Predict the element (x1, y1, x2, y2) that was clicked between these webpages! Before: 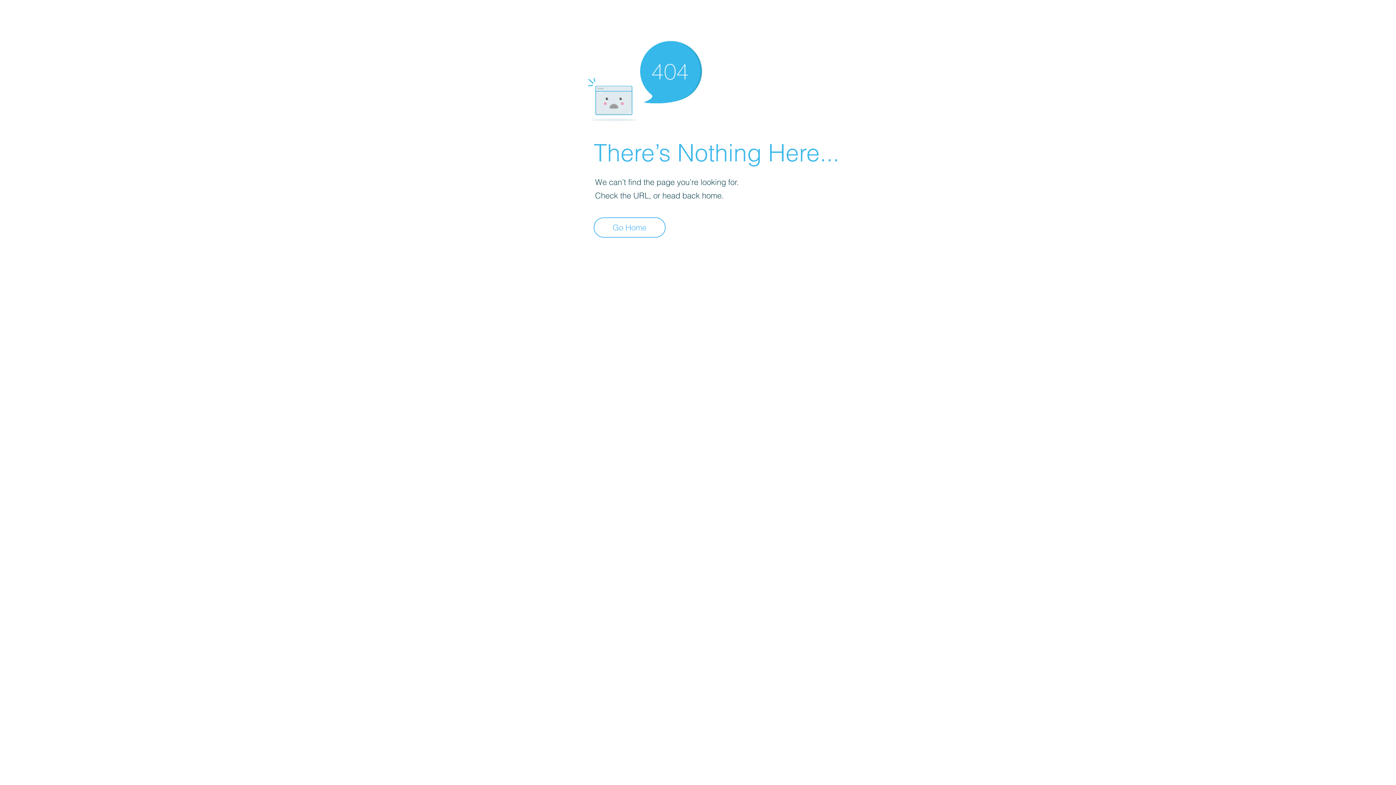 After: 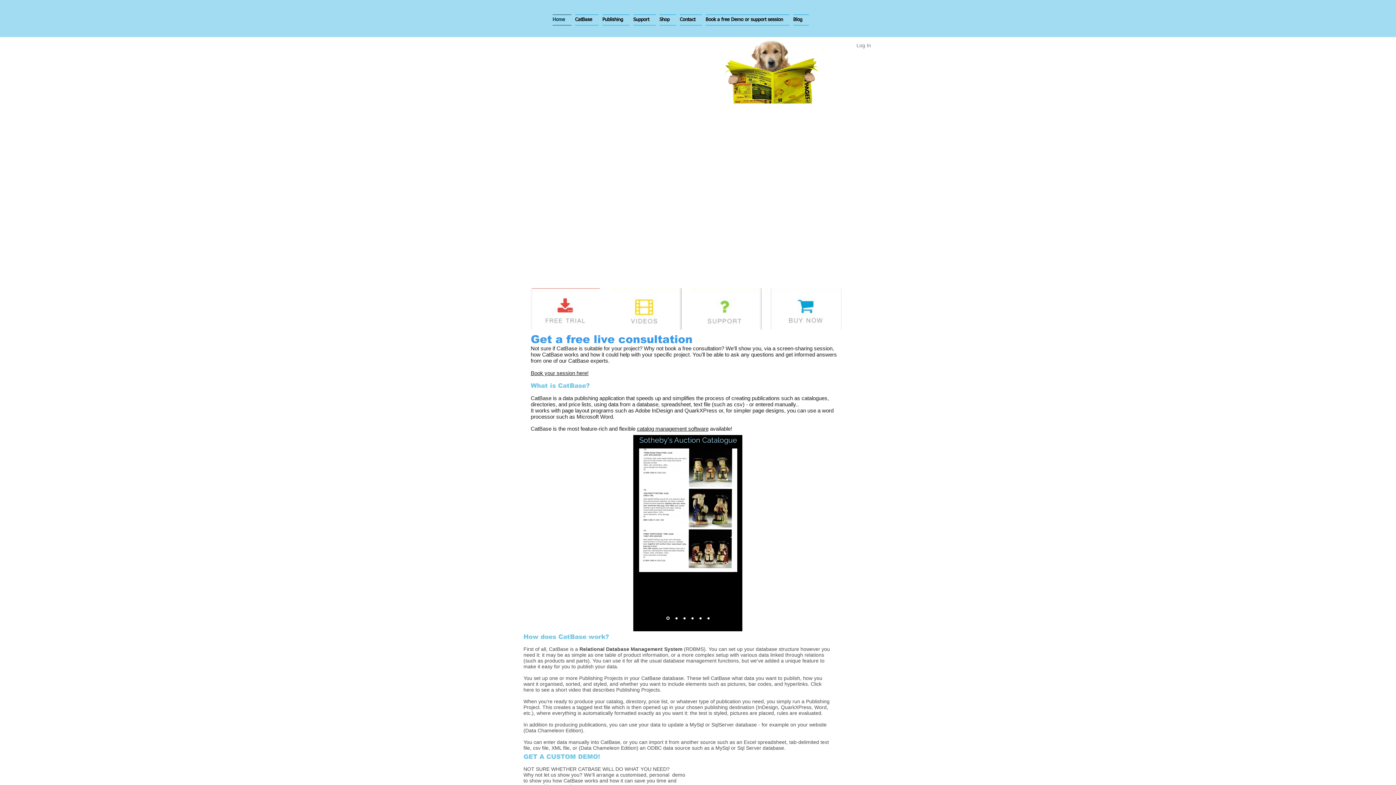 Action: label: Go Home bbox: (593, 217, 665, 237)